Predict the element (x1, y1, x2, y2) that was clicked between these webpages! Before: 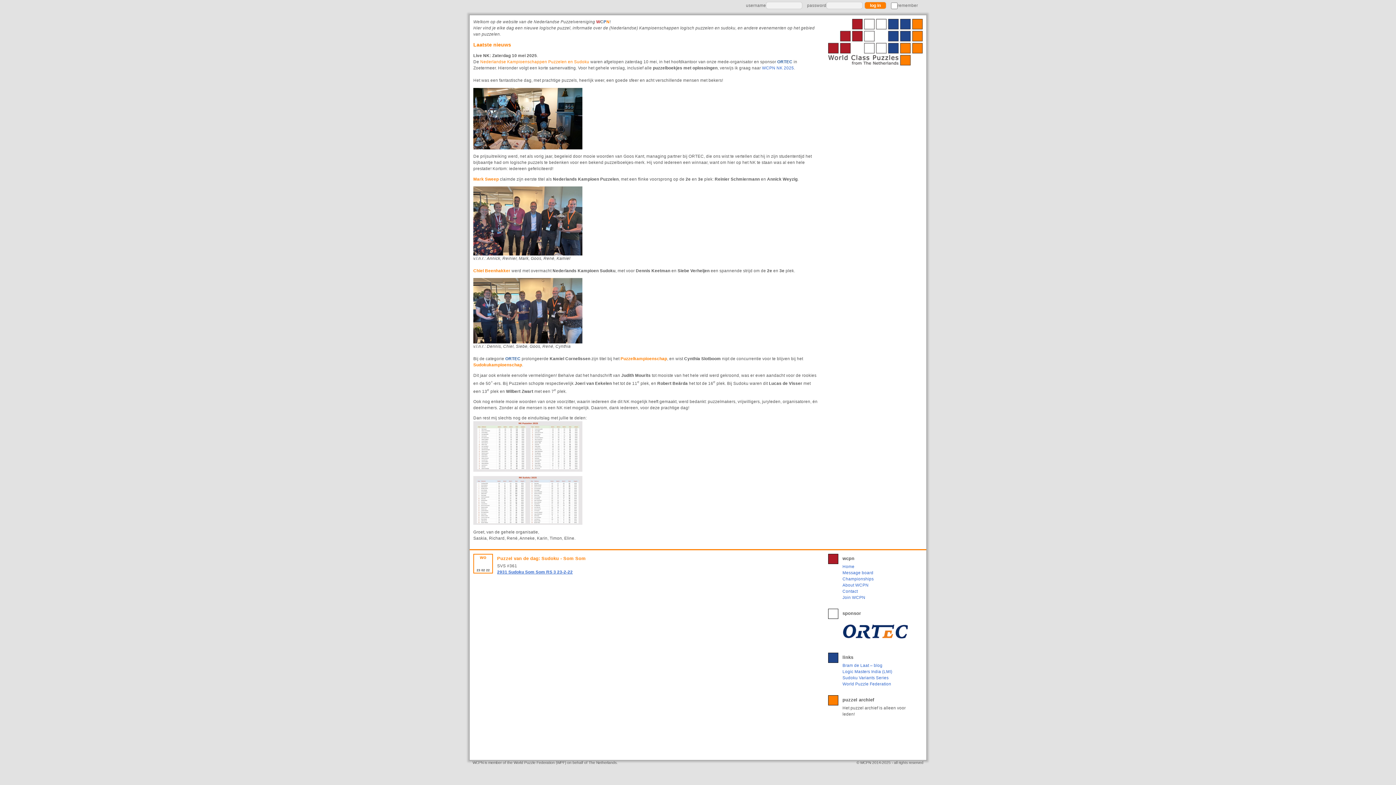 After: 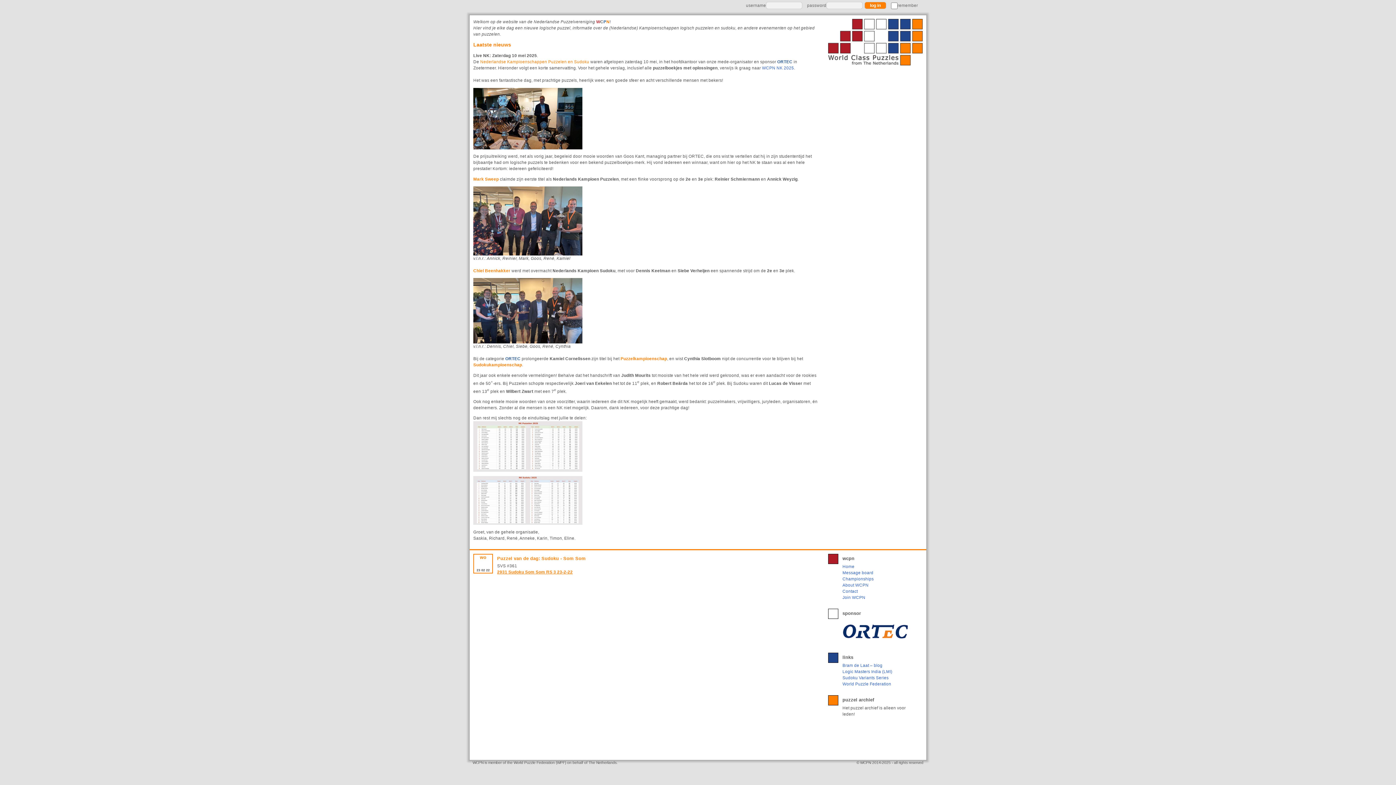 Action: label: 2931 Sudoku Som Som RS 3 23-2-22 bbox: (497, 570, 572, 574)